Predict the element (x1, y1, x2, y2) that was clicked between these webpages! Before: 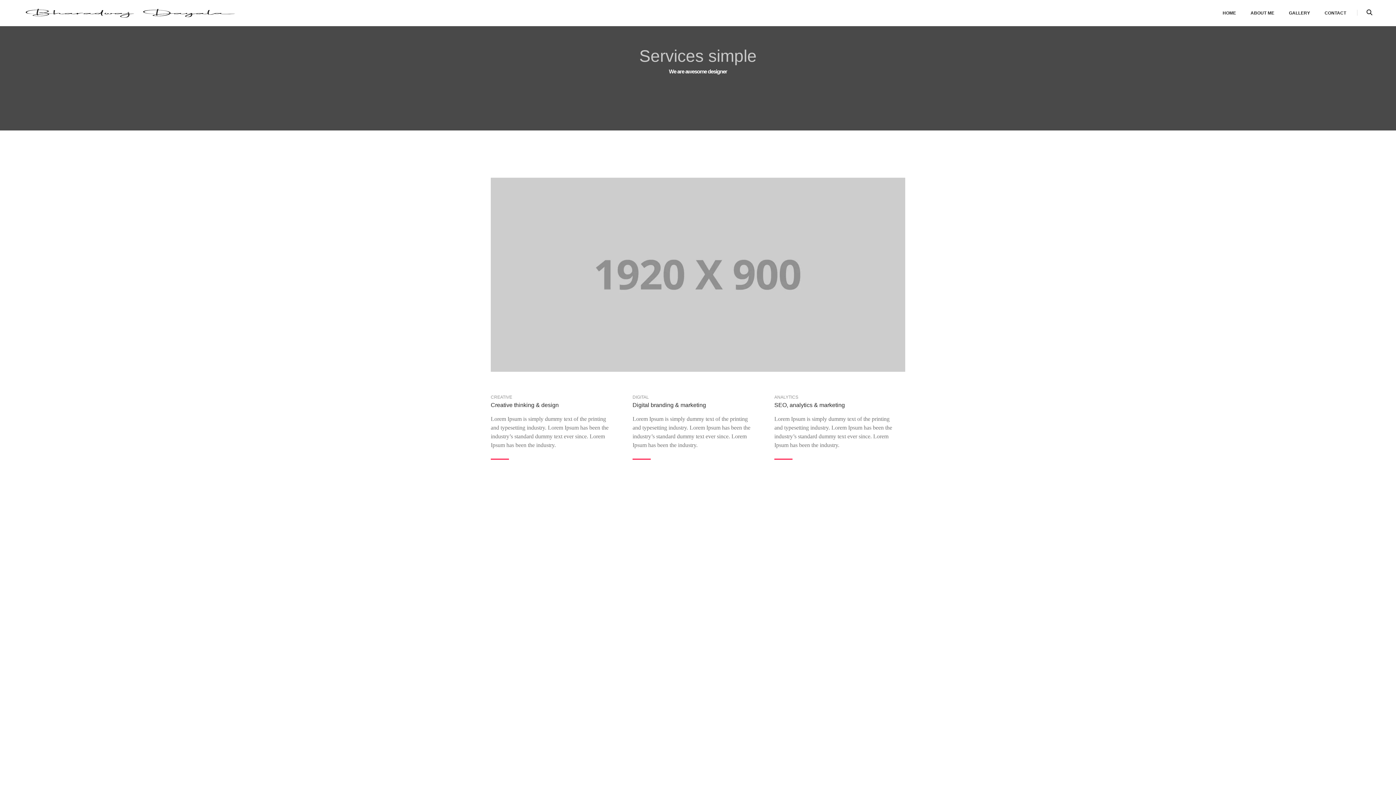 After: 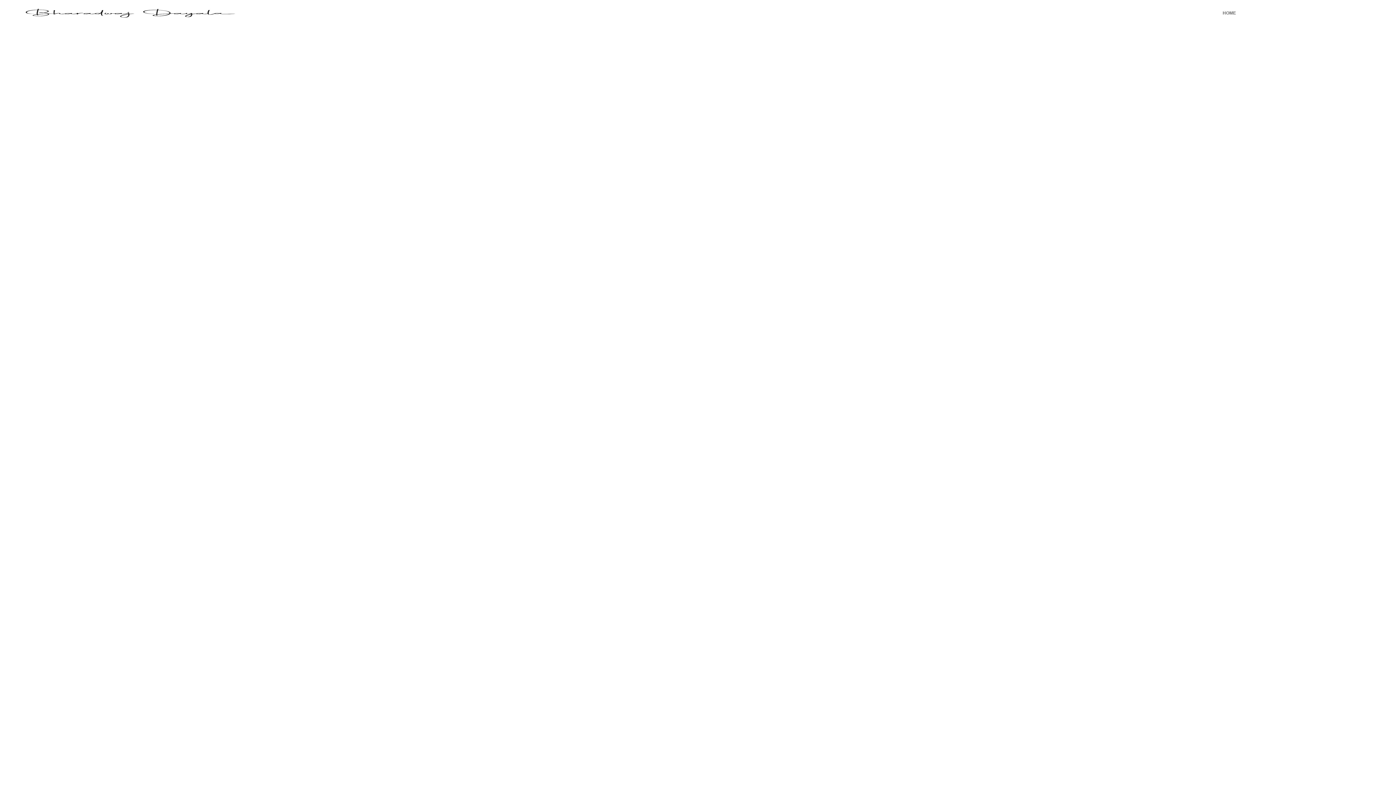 Action: bbox: (1223, 0, 1236, 26) label: HOME